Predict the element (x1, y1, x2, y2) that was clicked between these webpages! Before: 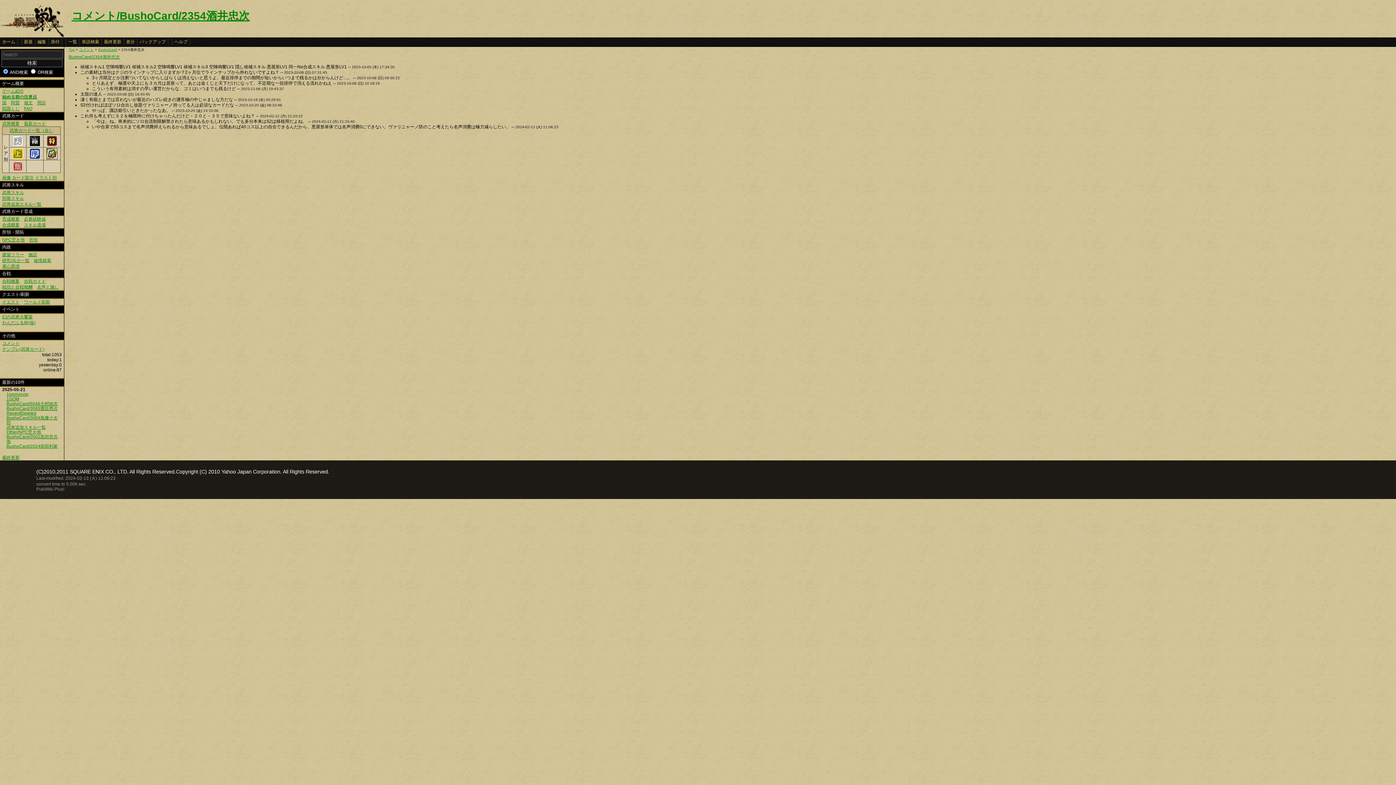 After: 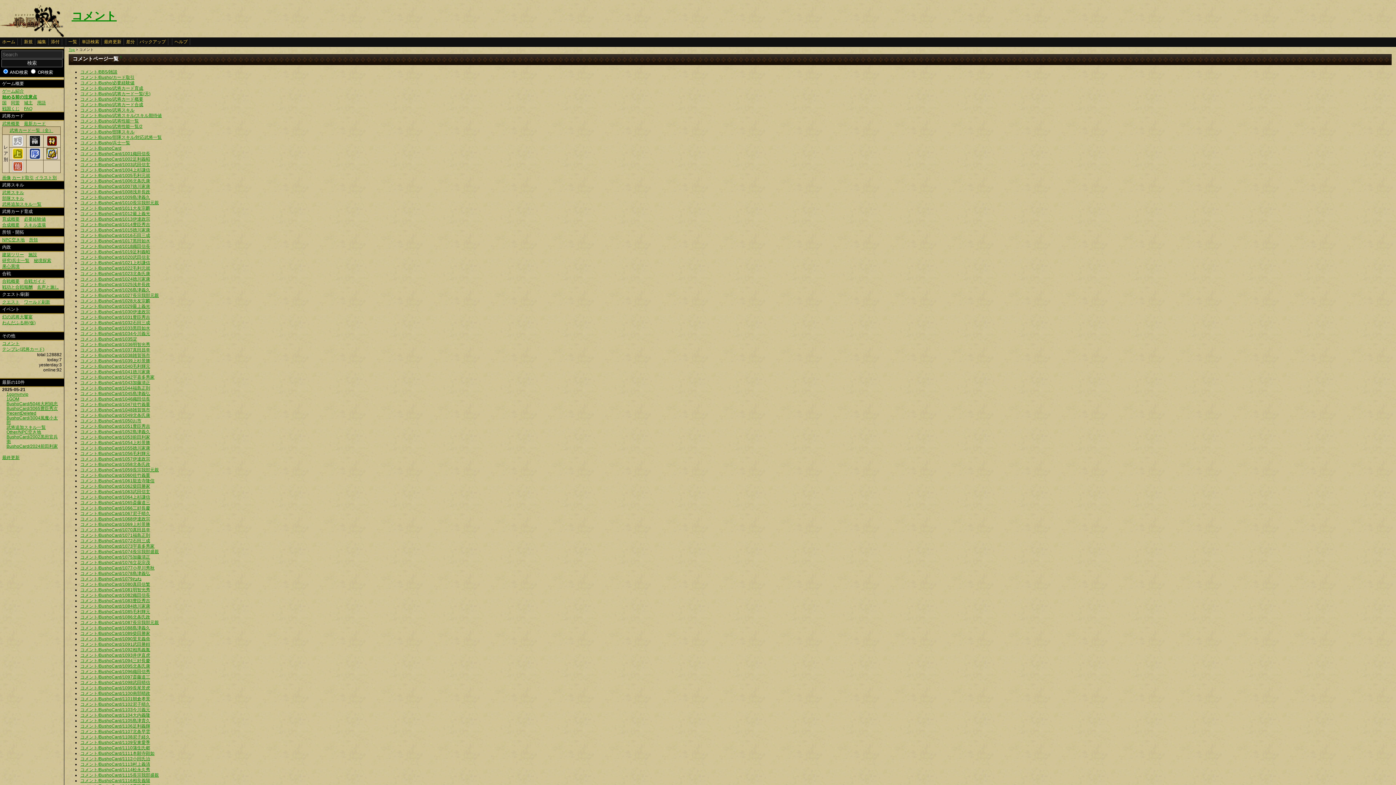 Action: bbox: (79, 47, 93, 51) label: コメント